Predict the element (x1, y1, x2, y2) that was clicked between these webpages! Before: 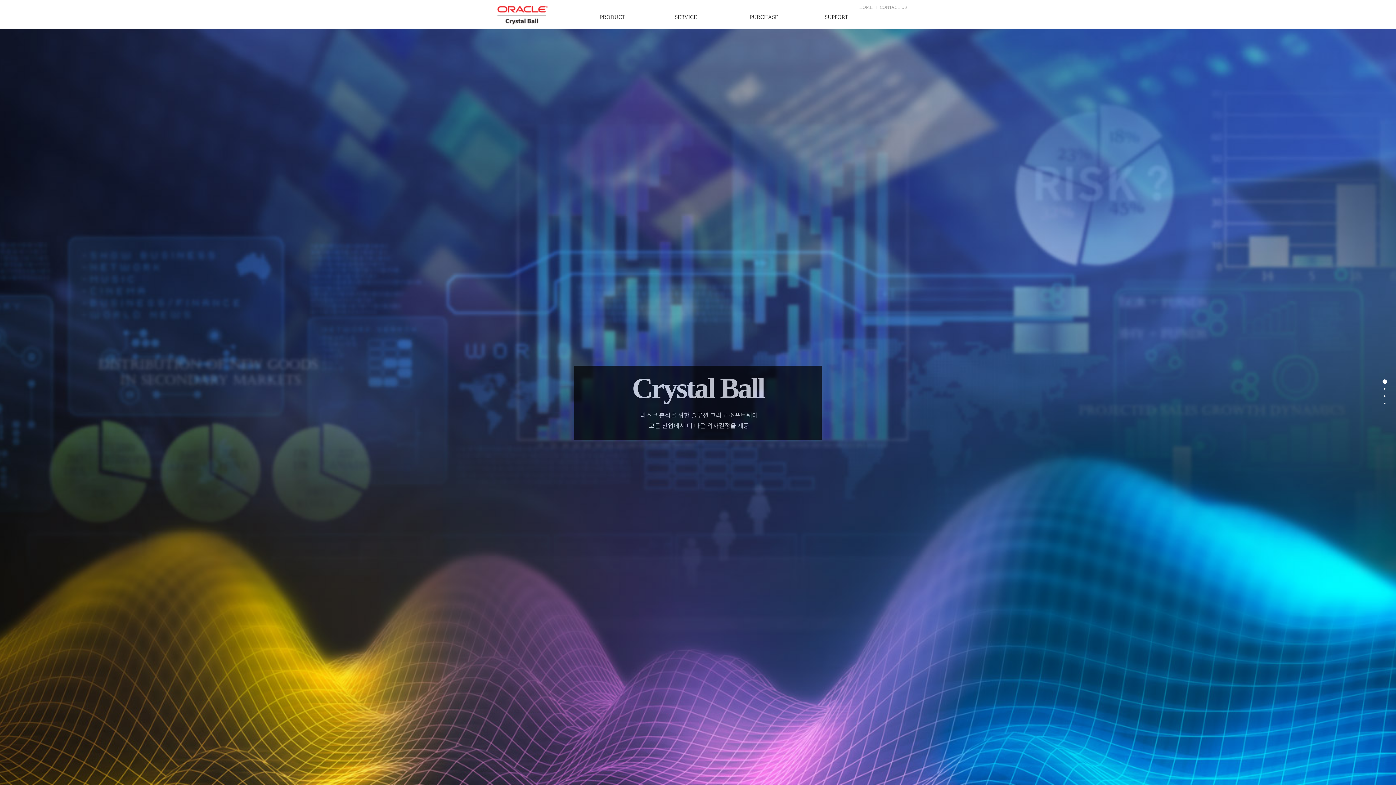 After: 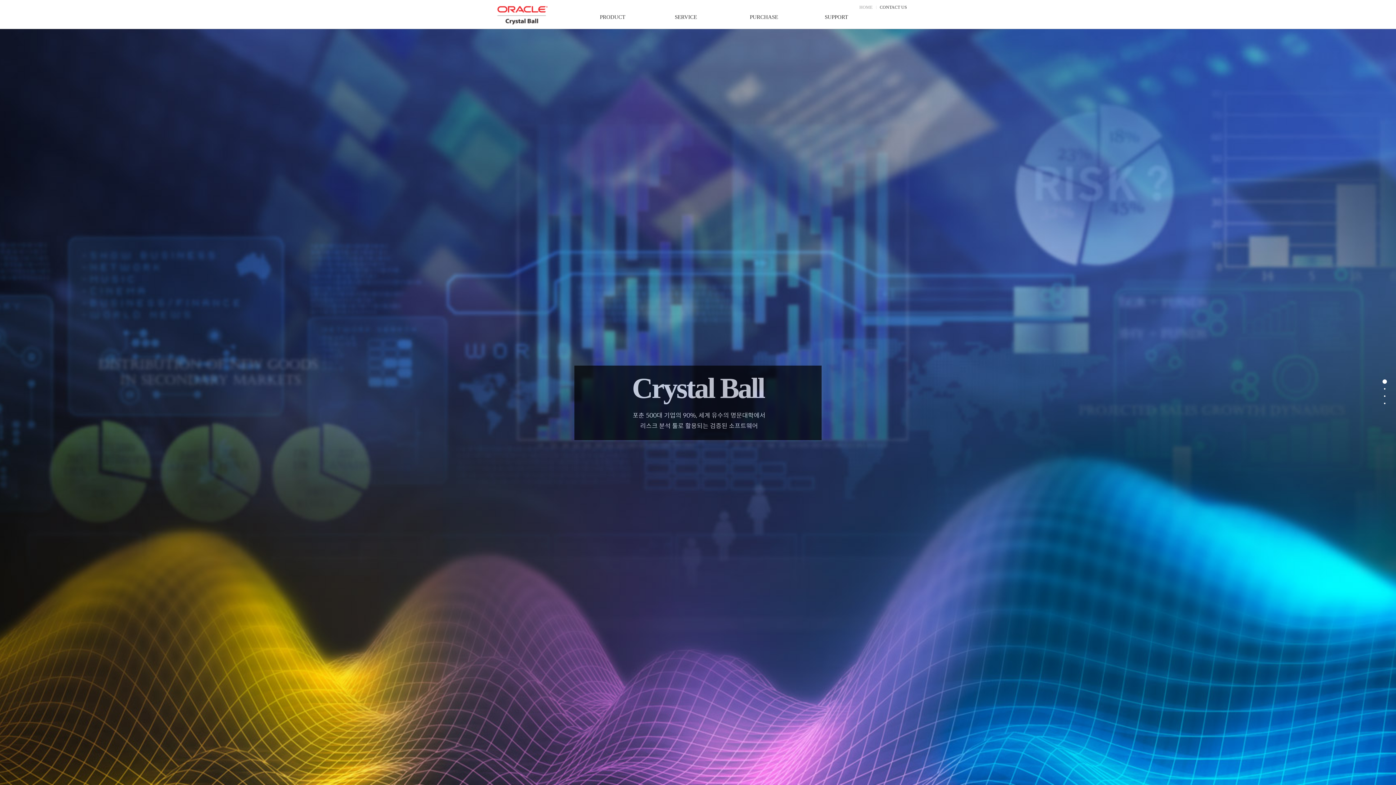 Action: bbox: (876, 4, 910, 10) label: CONTACT US